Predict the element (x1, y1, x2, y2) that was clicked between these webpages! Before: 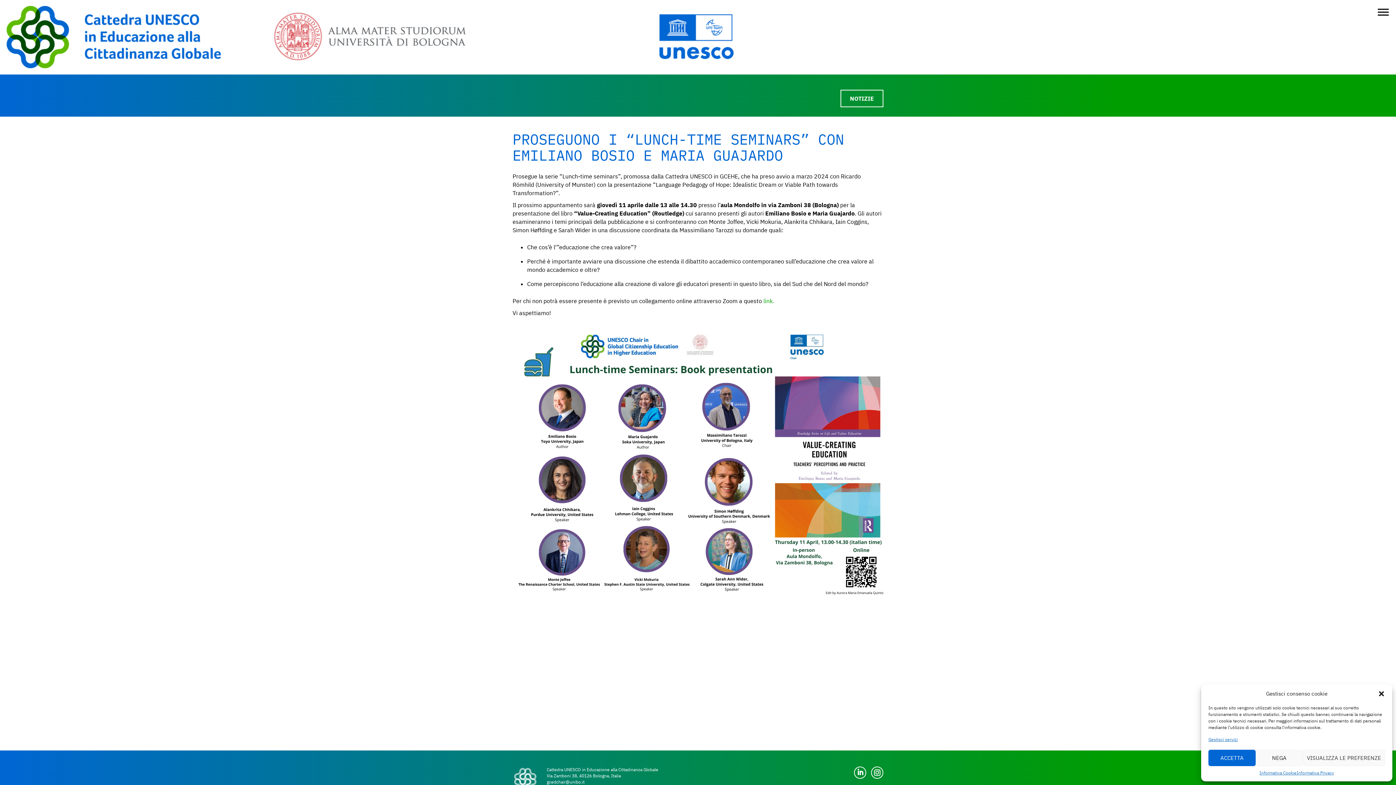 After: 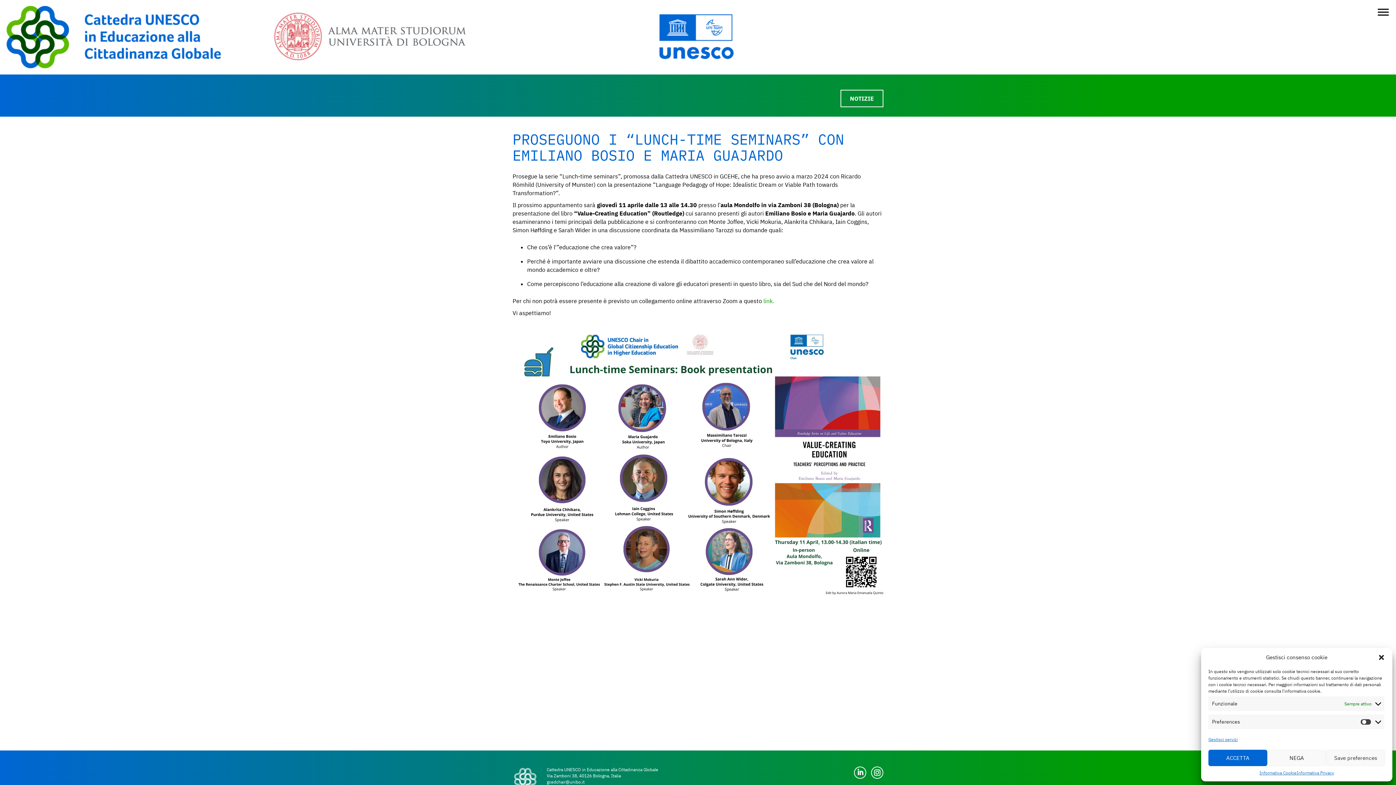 Action: label: VISUALIZZA LE PREFERENZE bbox: (1303, 750, 1385, 766)